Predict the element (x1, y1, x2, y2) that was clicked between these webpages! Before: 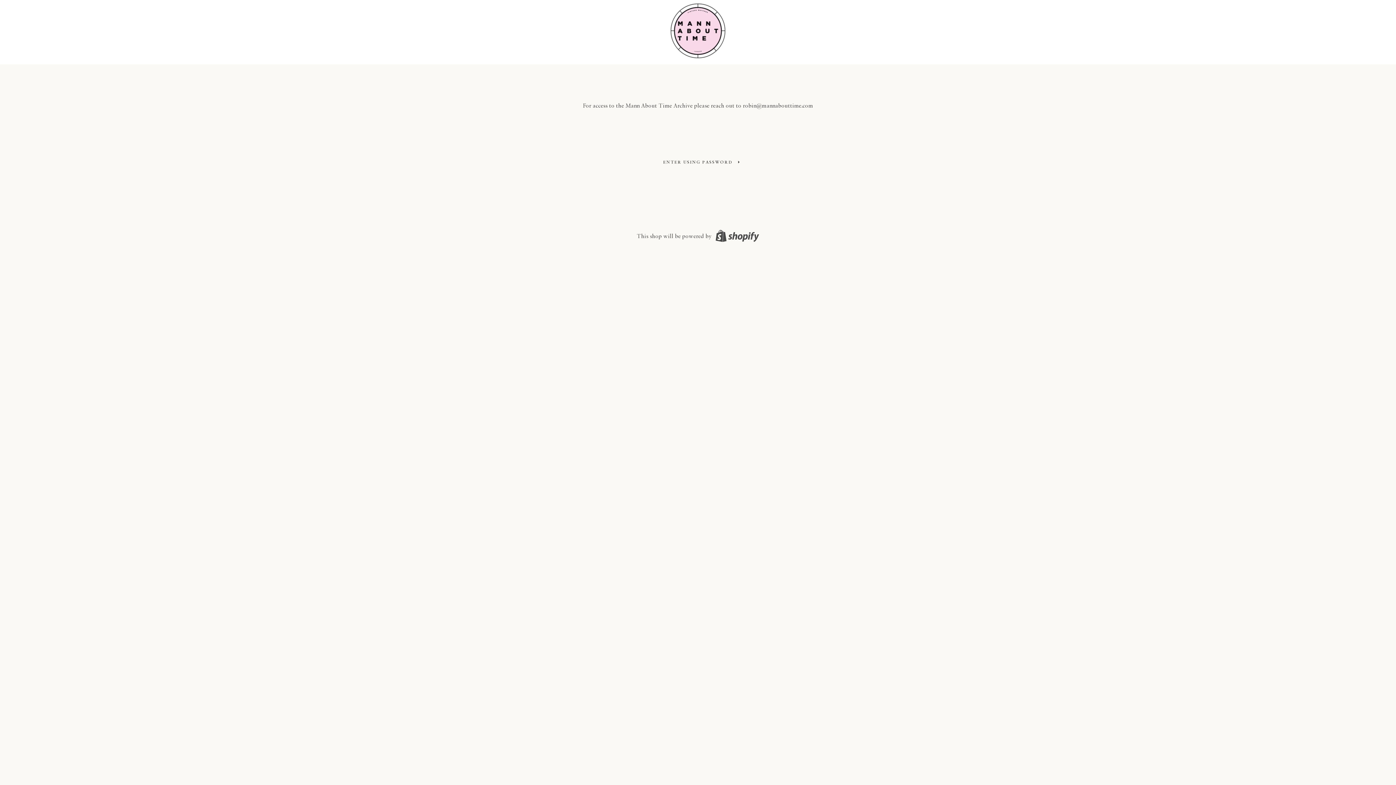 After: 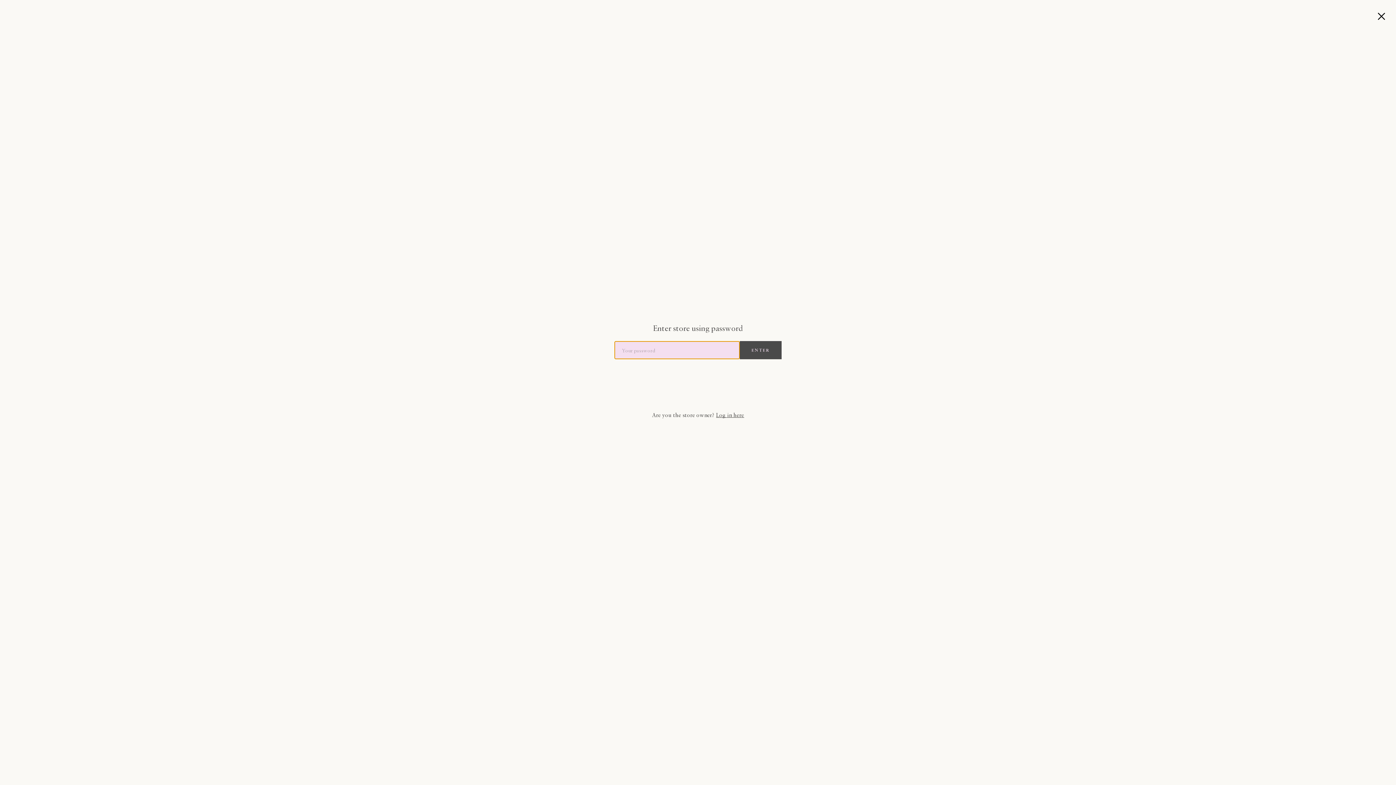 Action: bbox: (652, 153, 744, 170) label: ENTER USING PASSWORD